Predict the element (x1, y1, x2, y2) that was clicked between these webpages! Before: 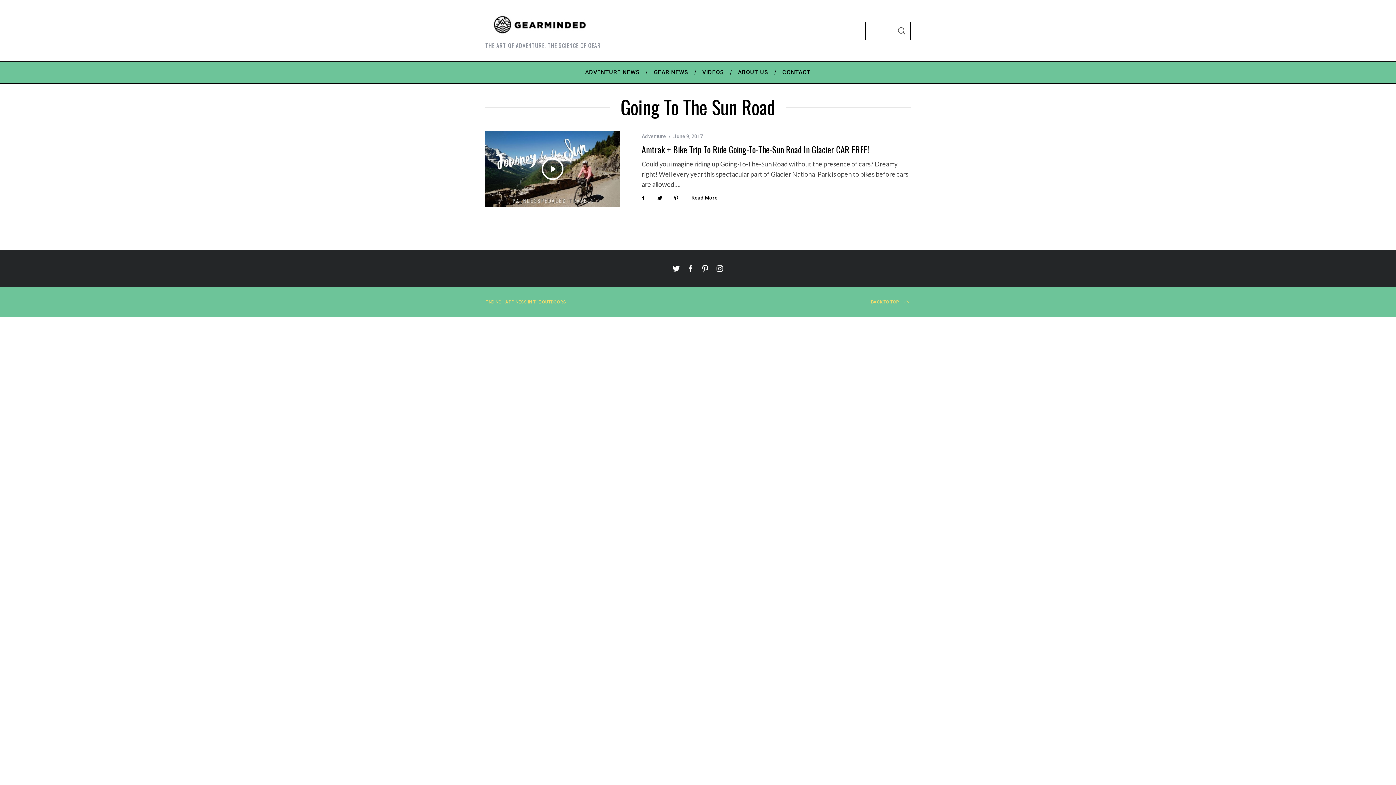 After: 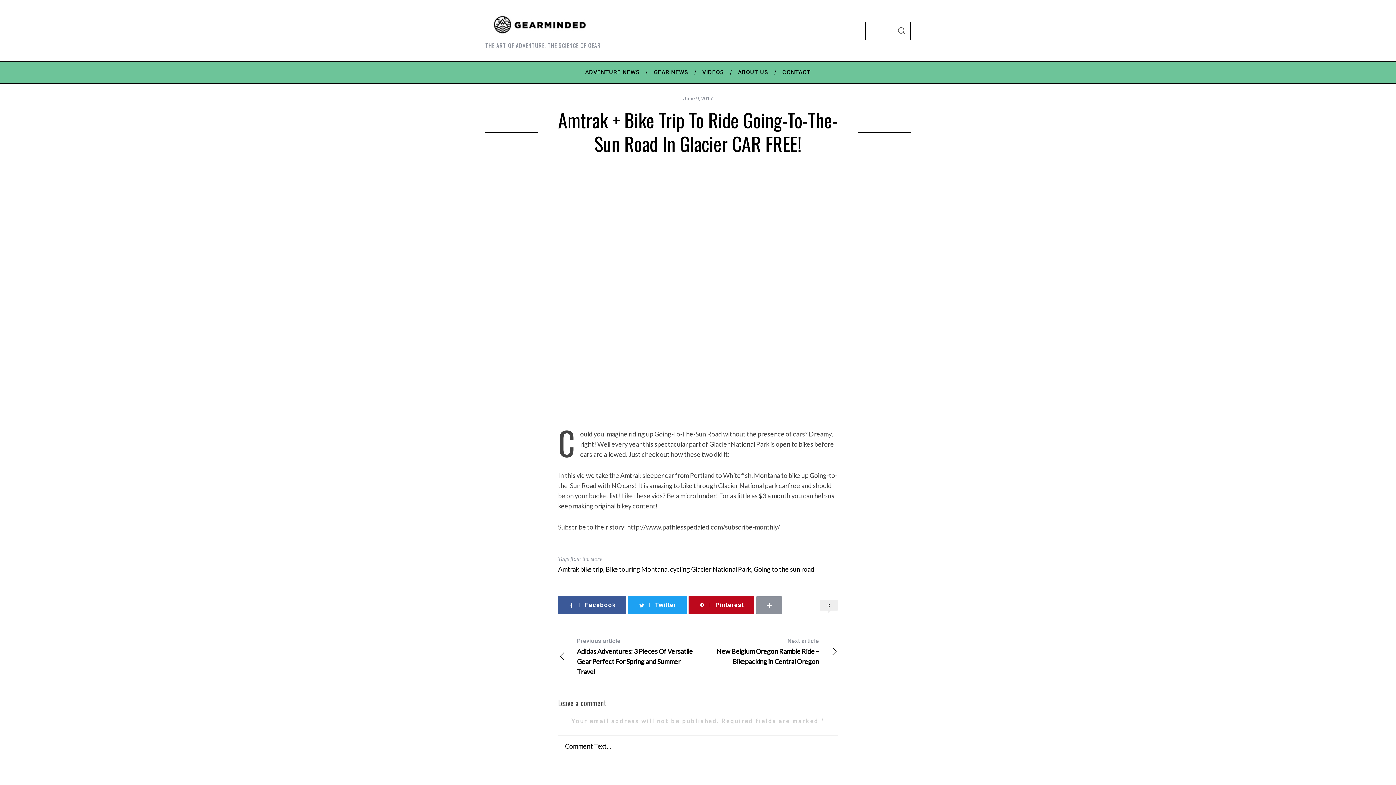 Action: bbox: (684, 194, 717, 200) label: Read More